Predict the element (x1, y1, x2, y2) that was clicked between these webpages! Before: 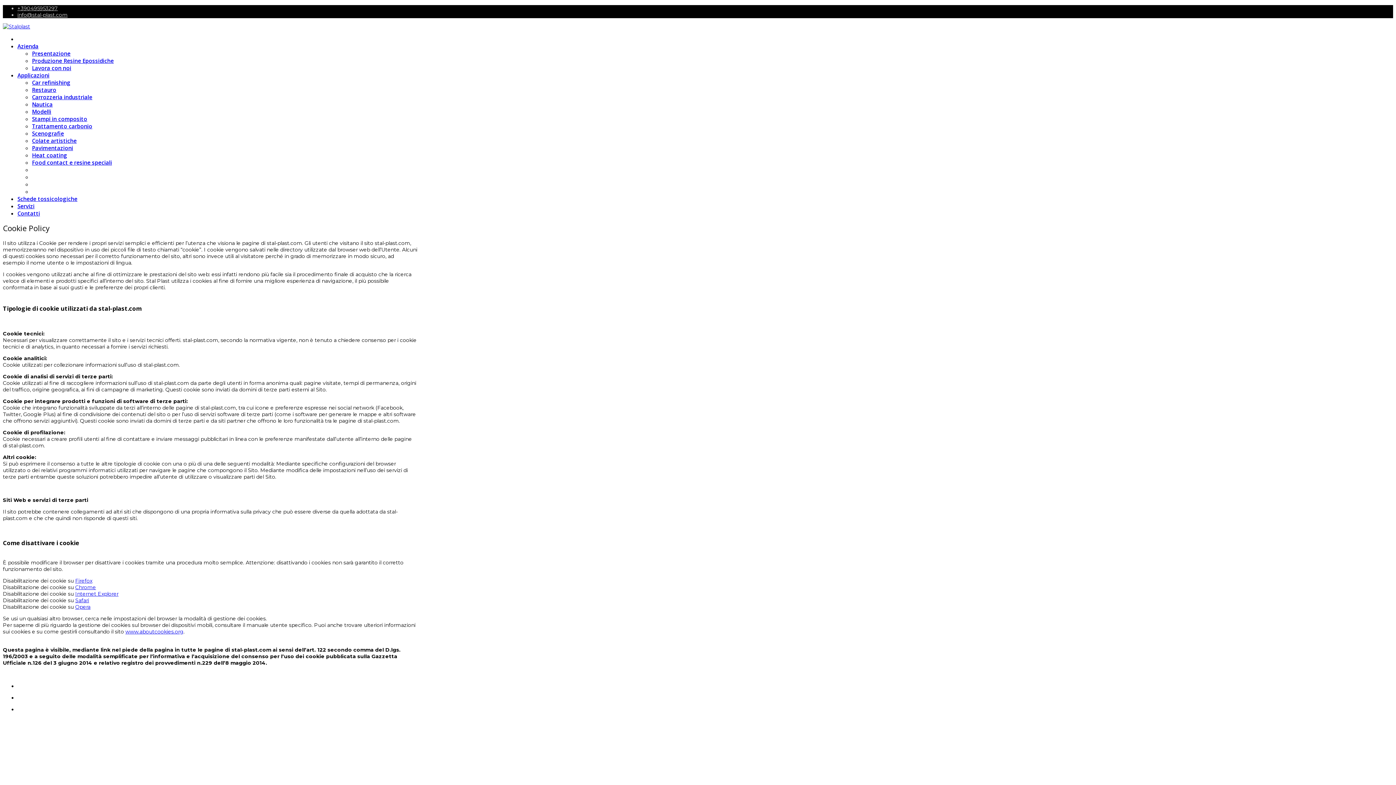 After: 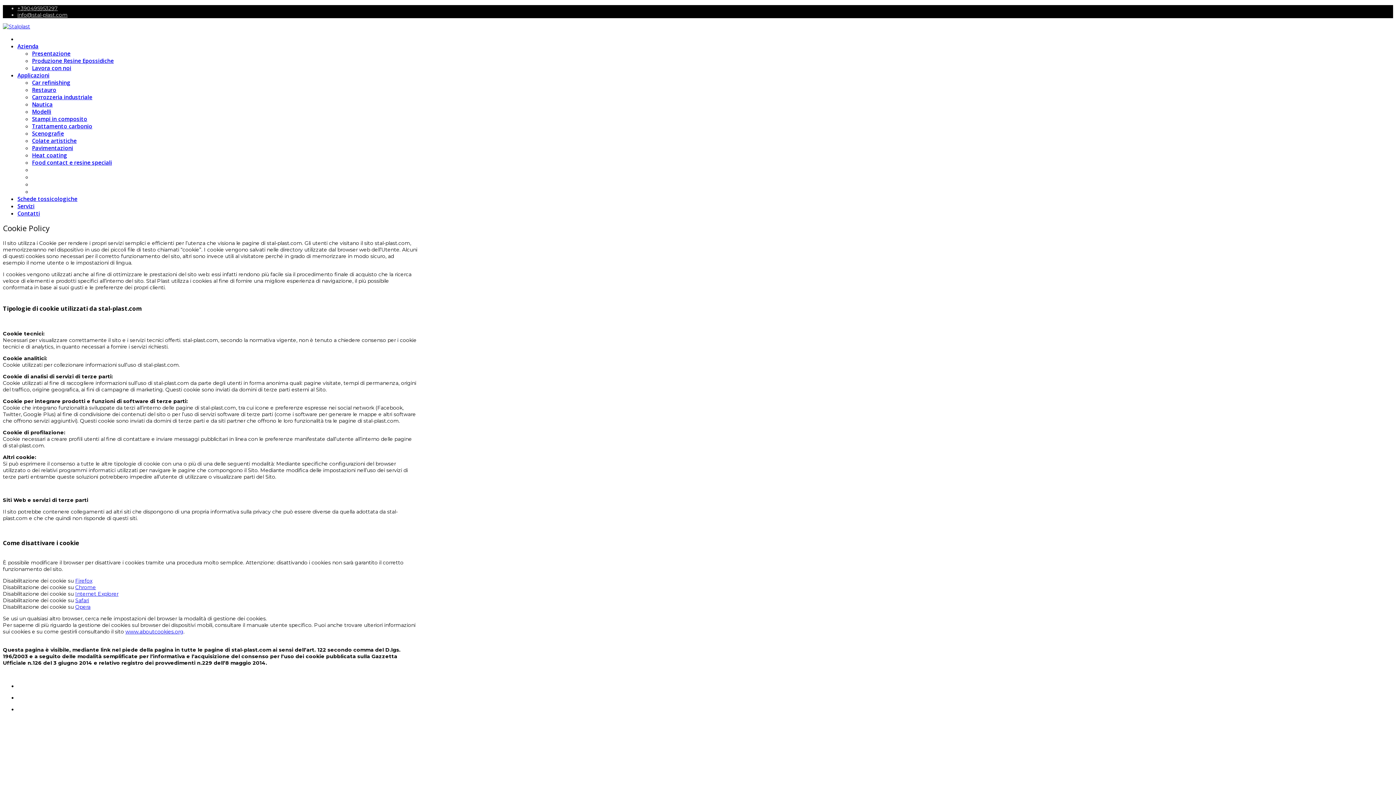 Action: bbox: (75, 577, 92, 584) label: Firefox